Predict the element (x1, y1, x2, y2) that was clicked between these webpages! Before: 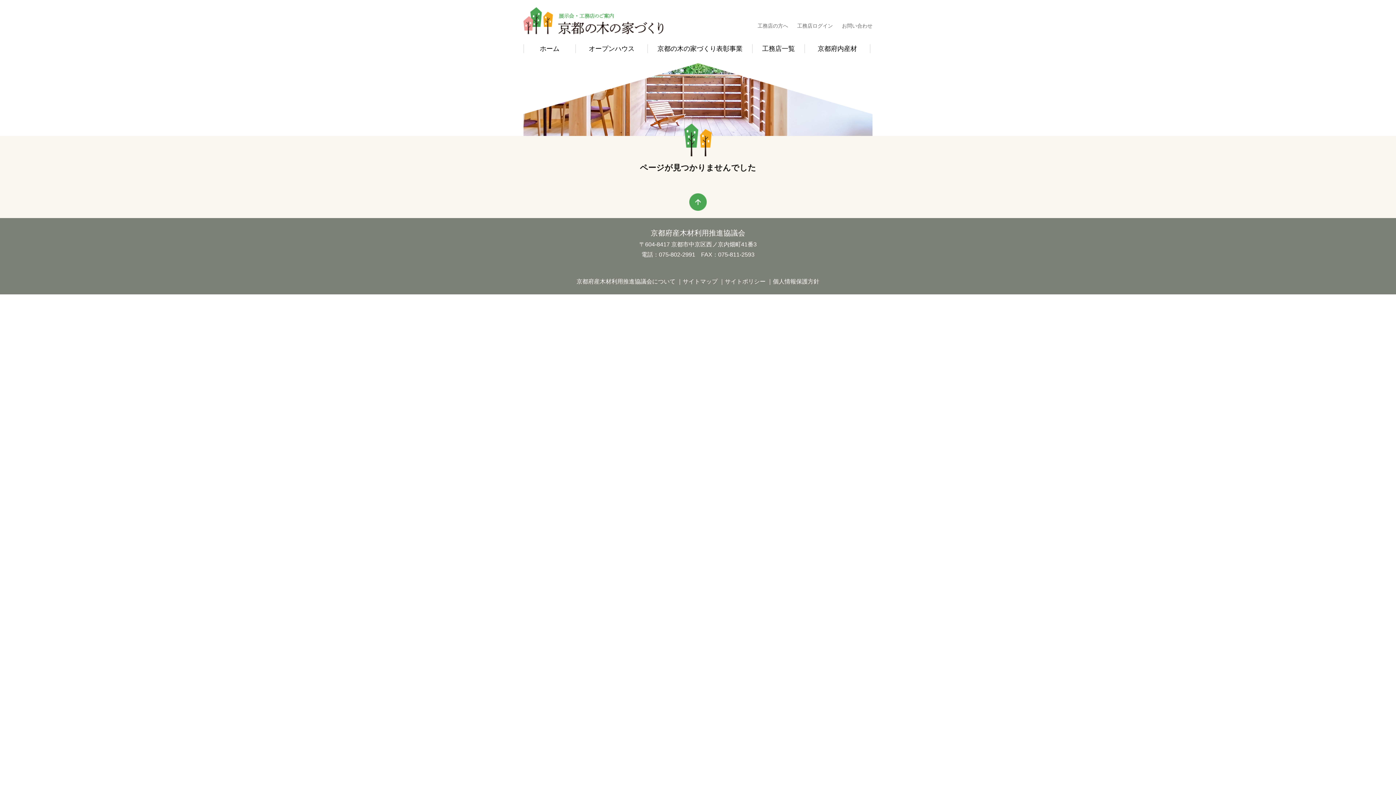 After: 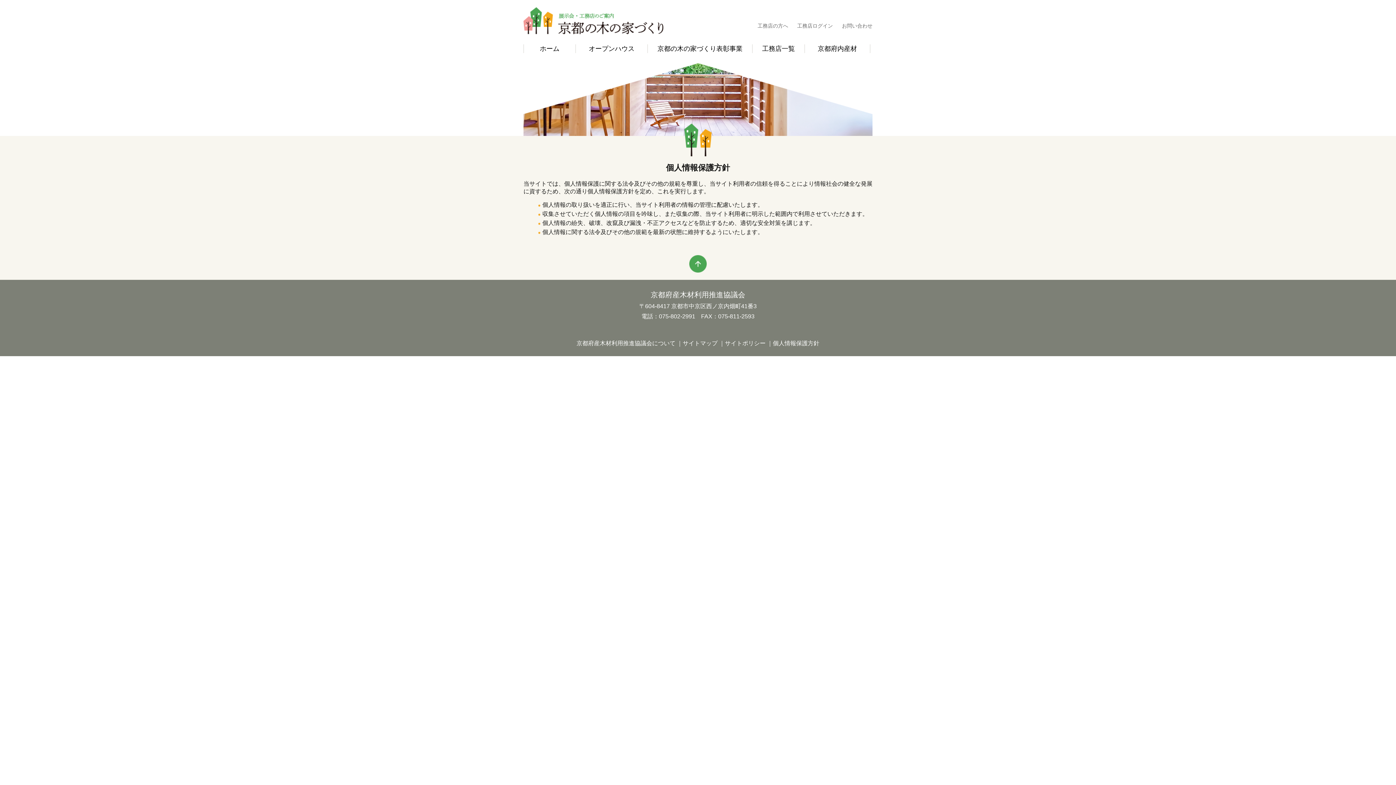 Action: label: 個人情報保護方針 bbox: (767, 278, 819, 285)